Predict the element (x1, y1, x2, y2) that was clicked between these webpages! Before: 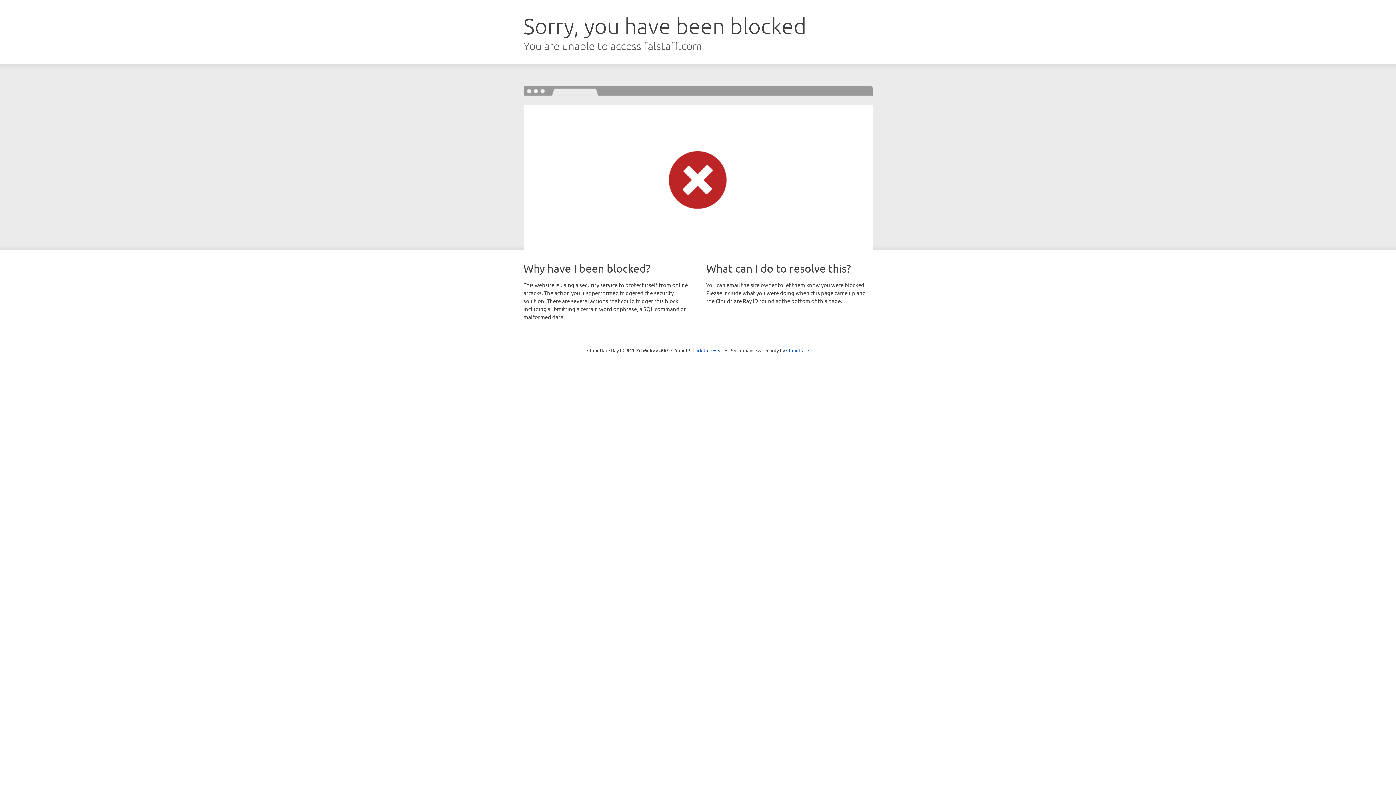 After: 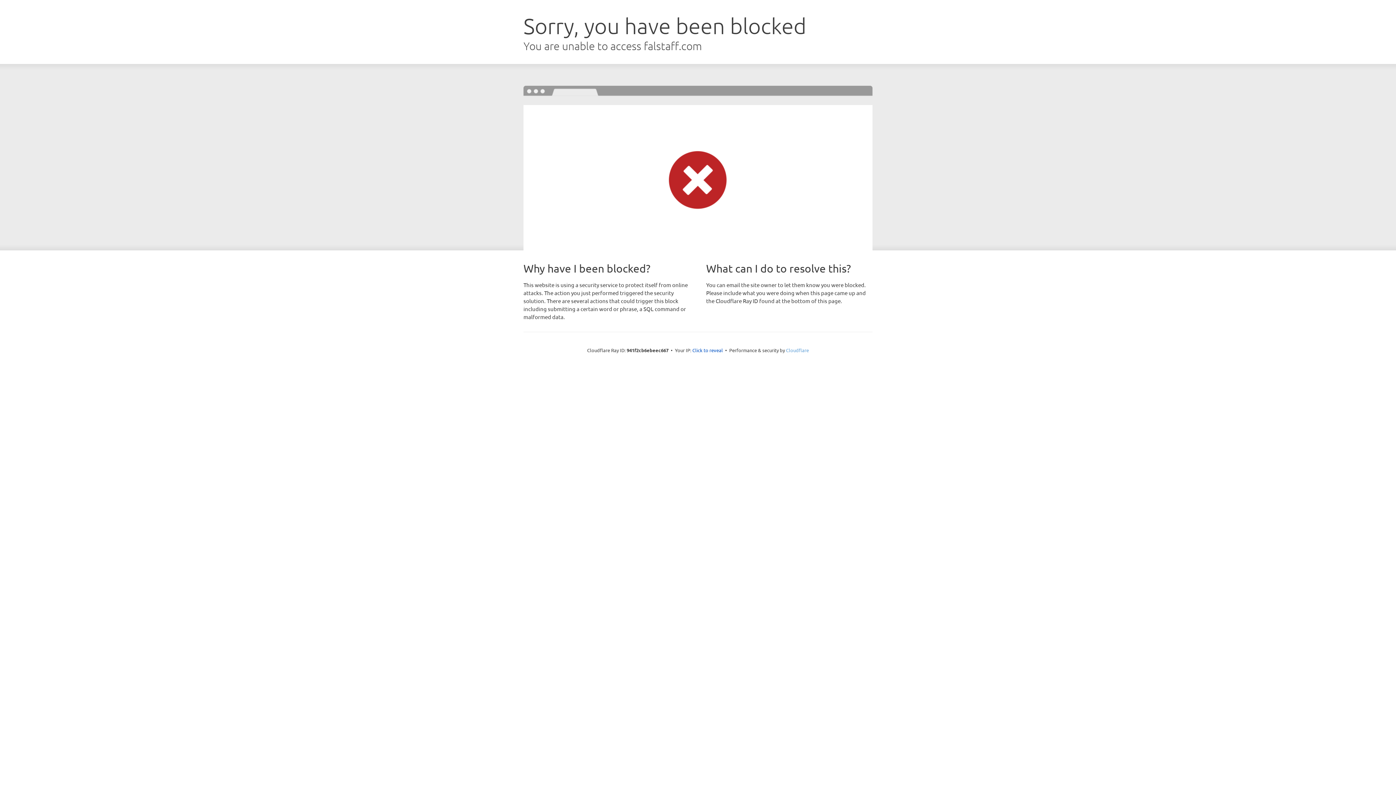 Action: bbox: (786, 347, 809, 353) label: Cloudflare